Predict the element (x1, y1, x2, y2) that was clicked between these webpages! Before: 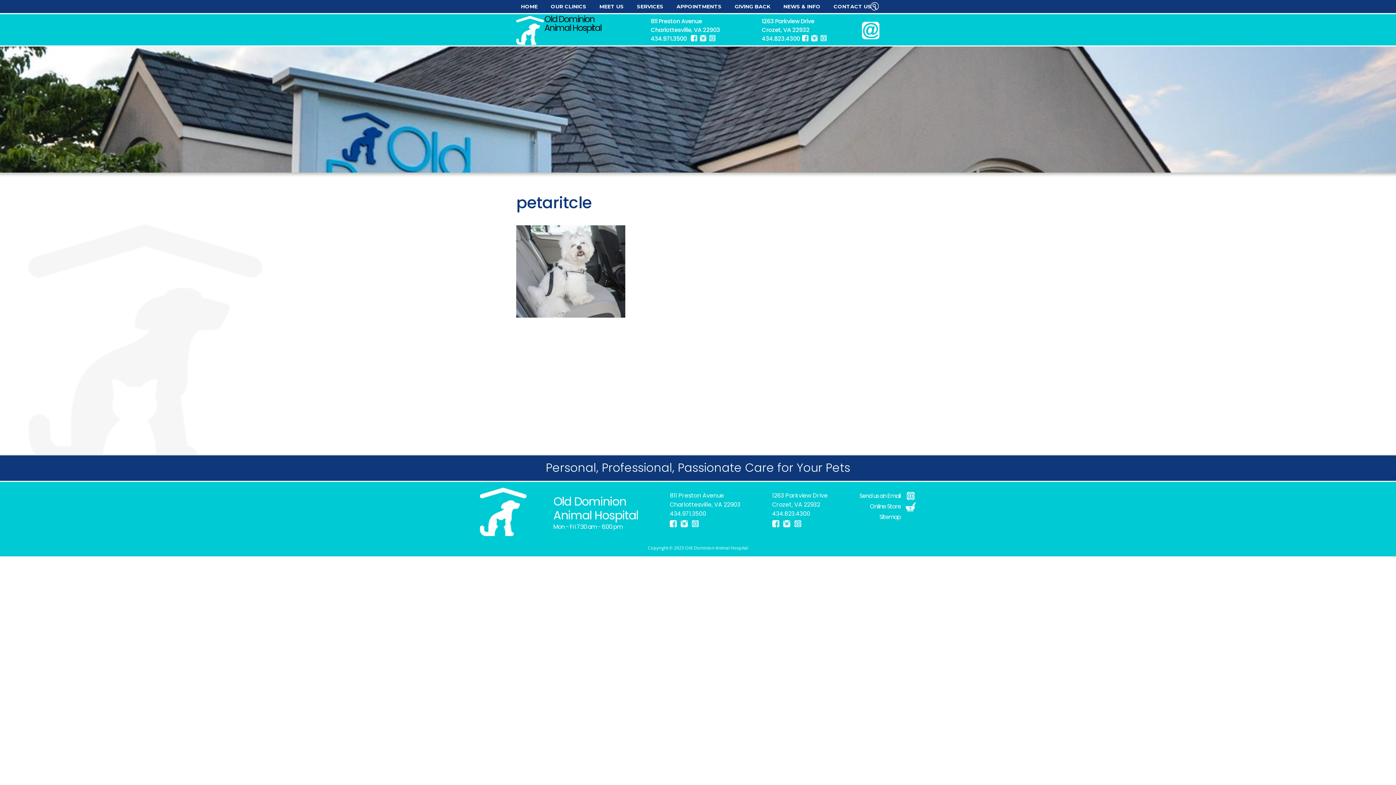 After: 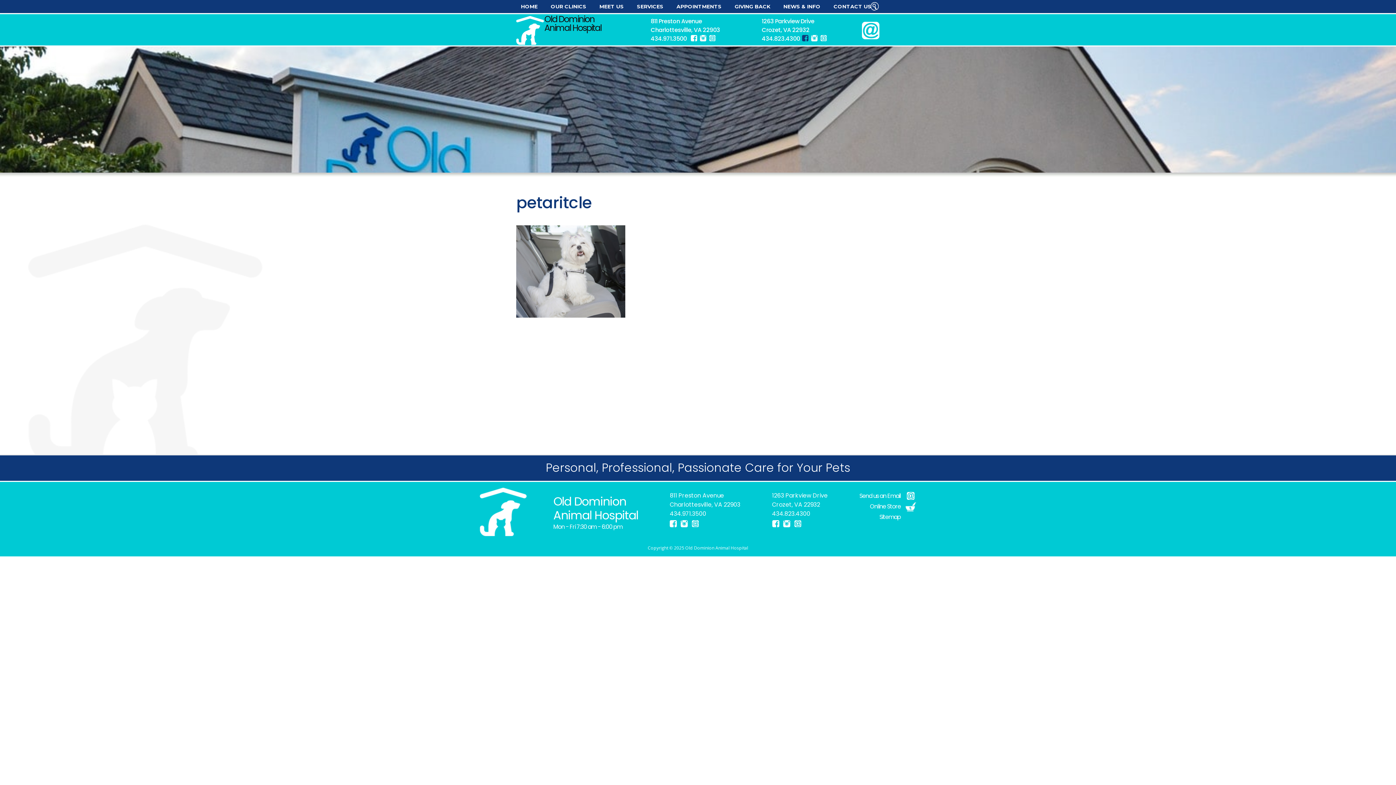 Action: bbox: (802, 34, 808, 41) label:  